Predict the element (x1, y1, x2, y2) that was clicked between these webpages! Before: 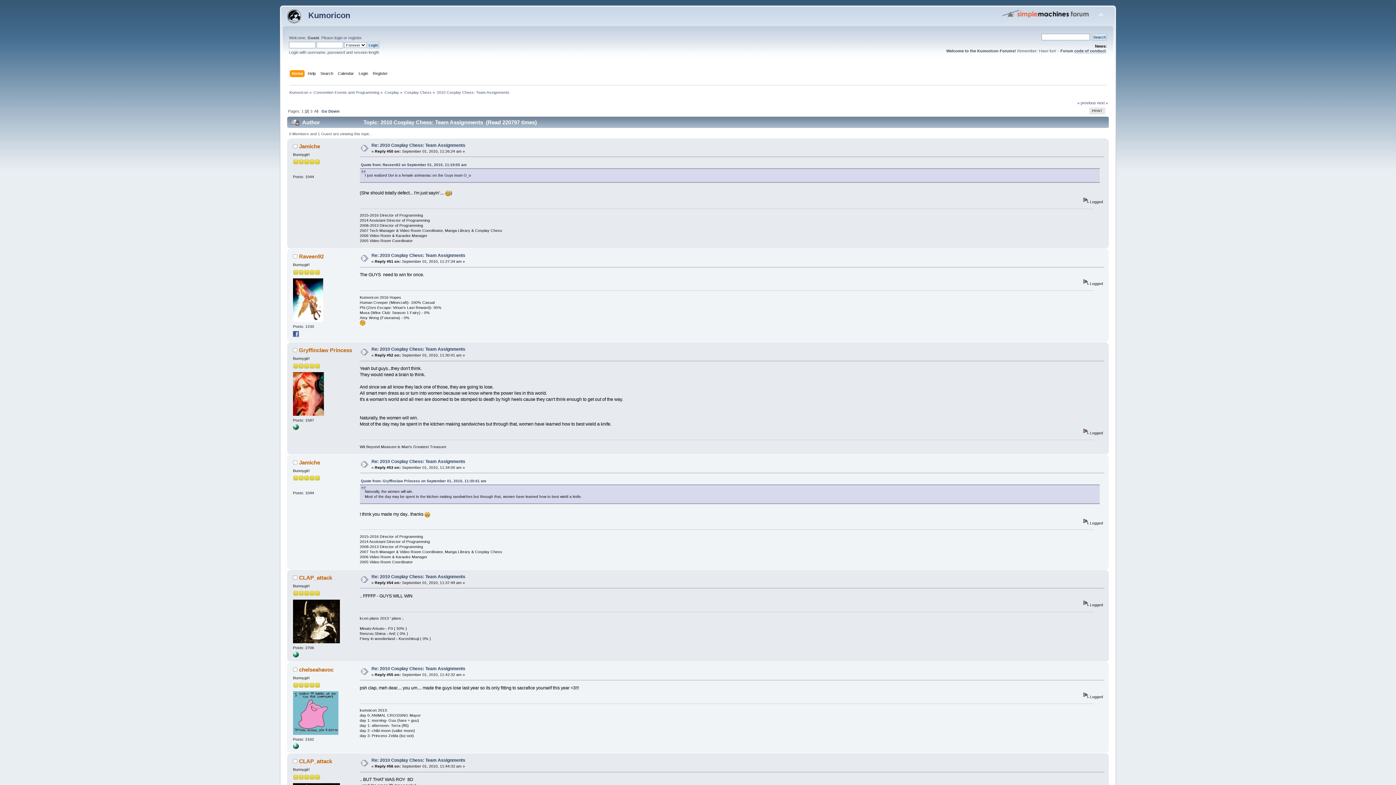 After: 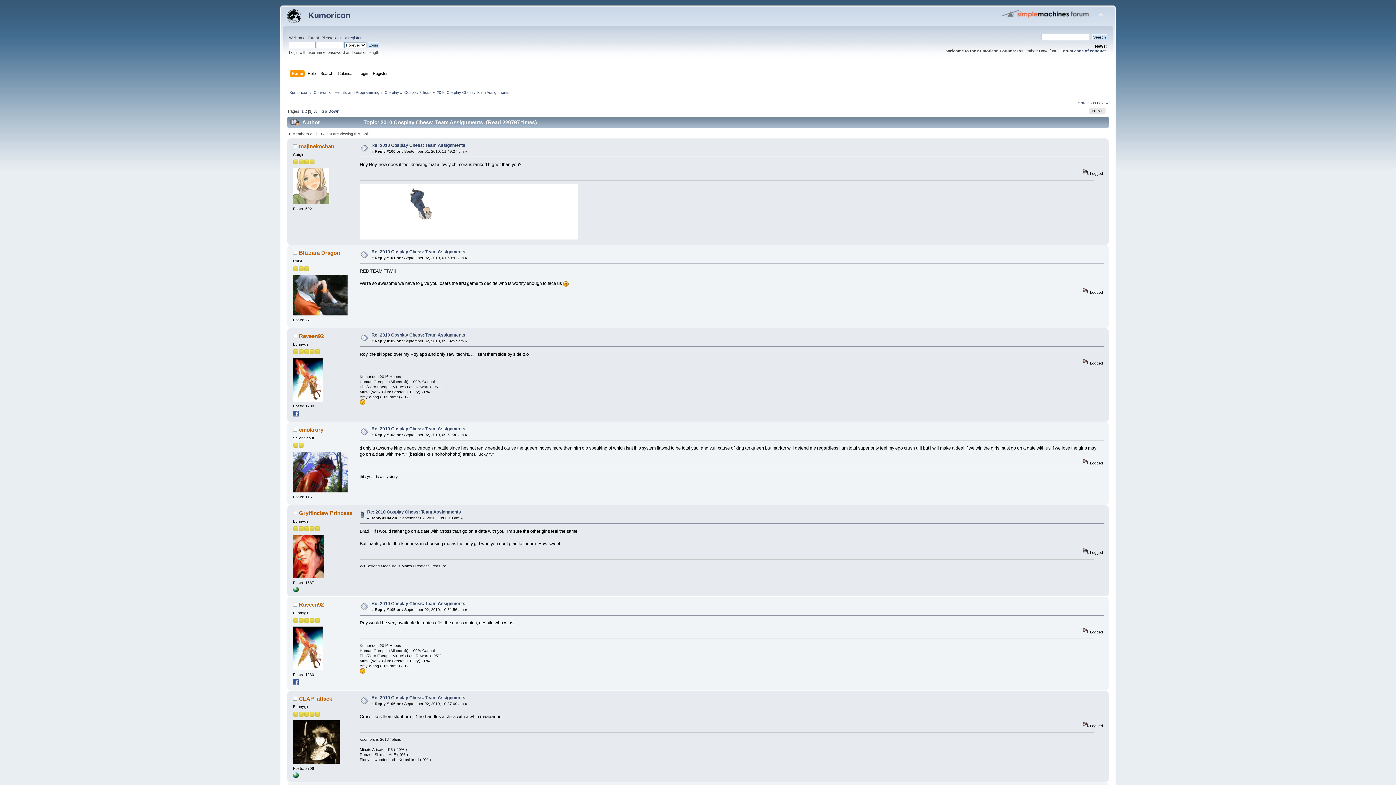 Action: bbox: (310, 108, 312, 113) label: 3